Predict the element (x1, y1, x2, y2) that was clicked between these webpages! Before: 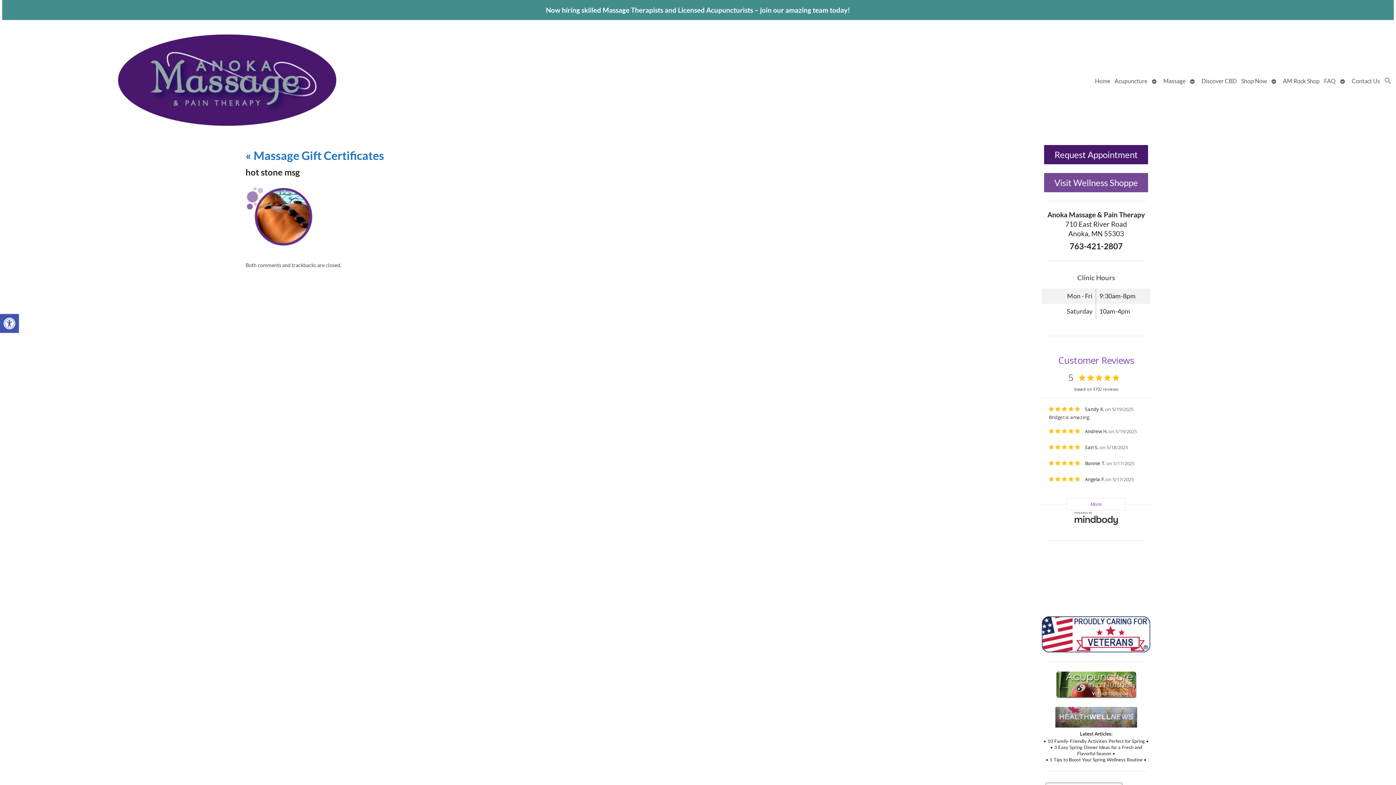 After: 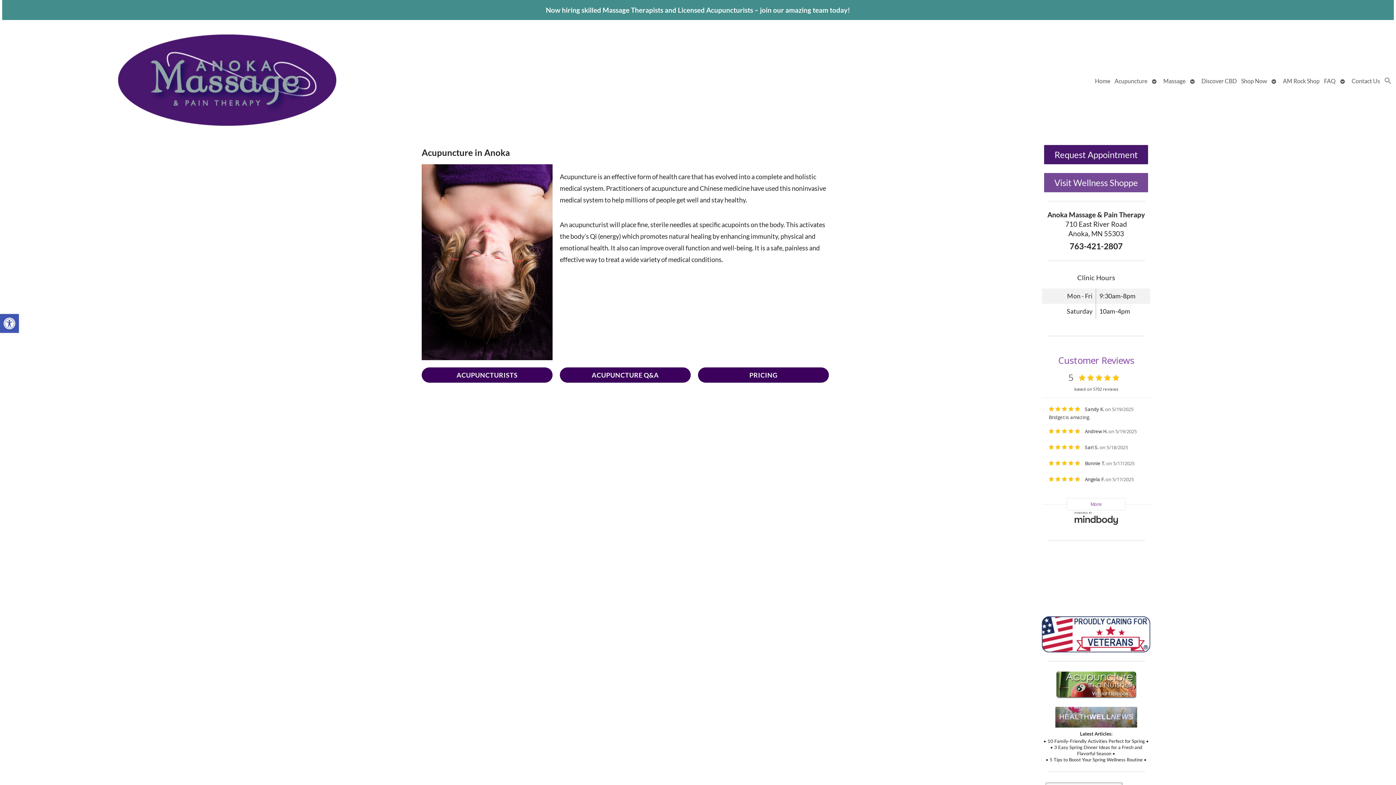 Action: label: Acupuncture bbox: (1112, 73, 1149, 88)